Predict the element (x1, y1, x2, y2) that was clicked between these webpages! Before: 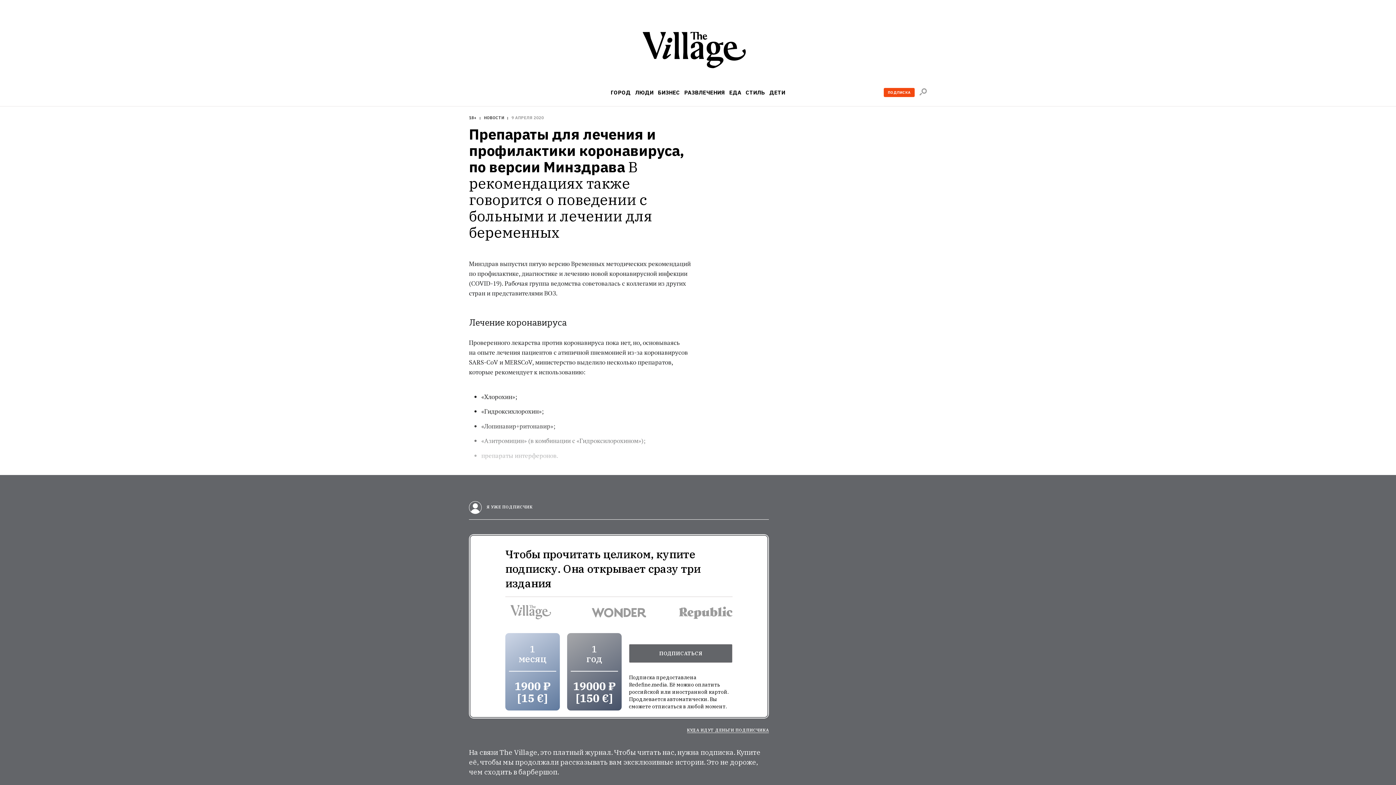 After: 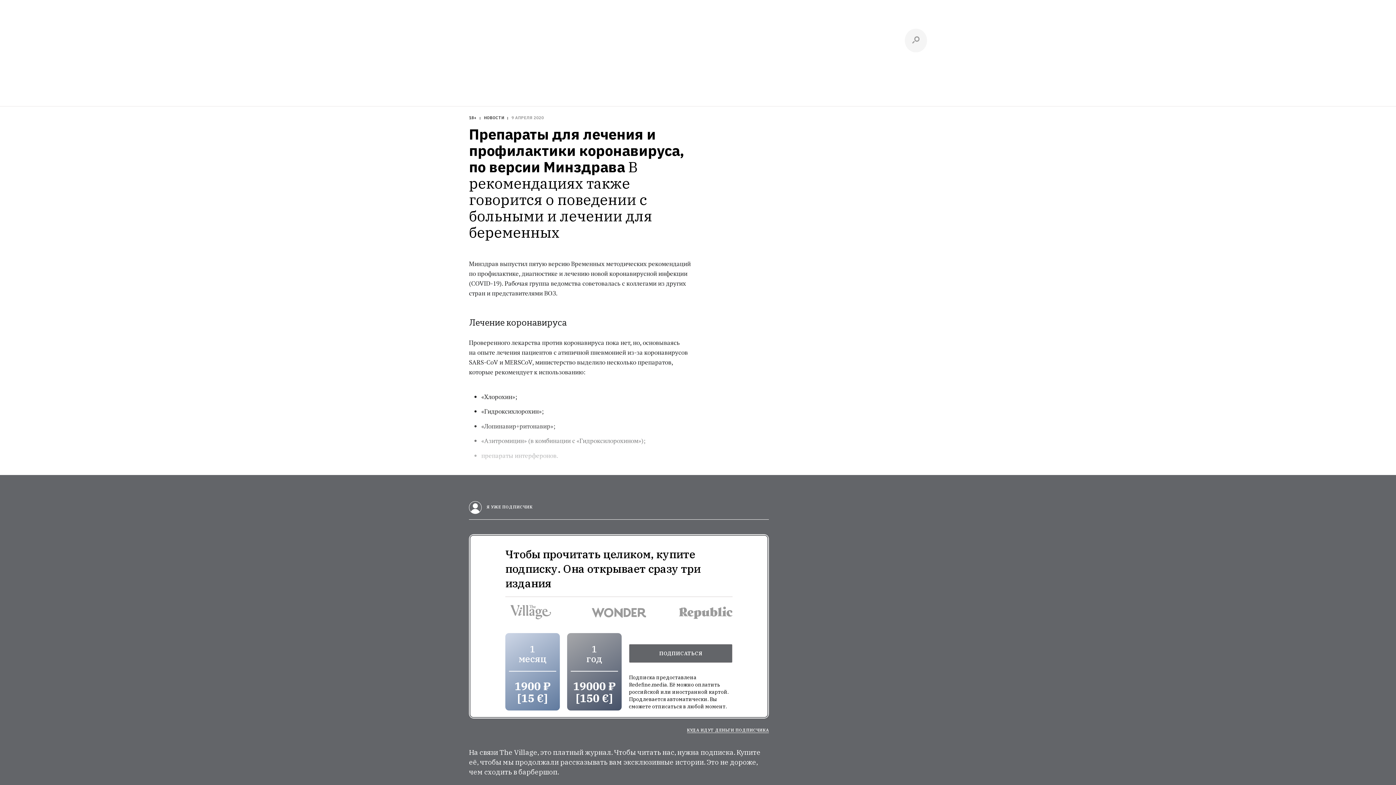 Action: label: Поиск по сайту bbox: (919, 88, 927, 95)